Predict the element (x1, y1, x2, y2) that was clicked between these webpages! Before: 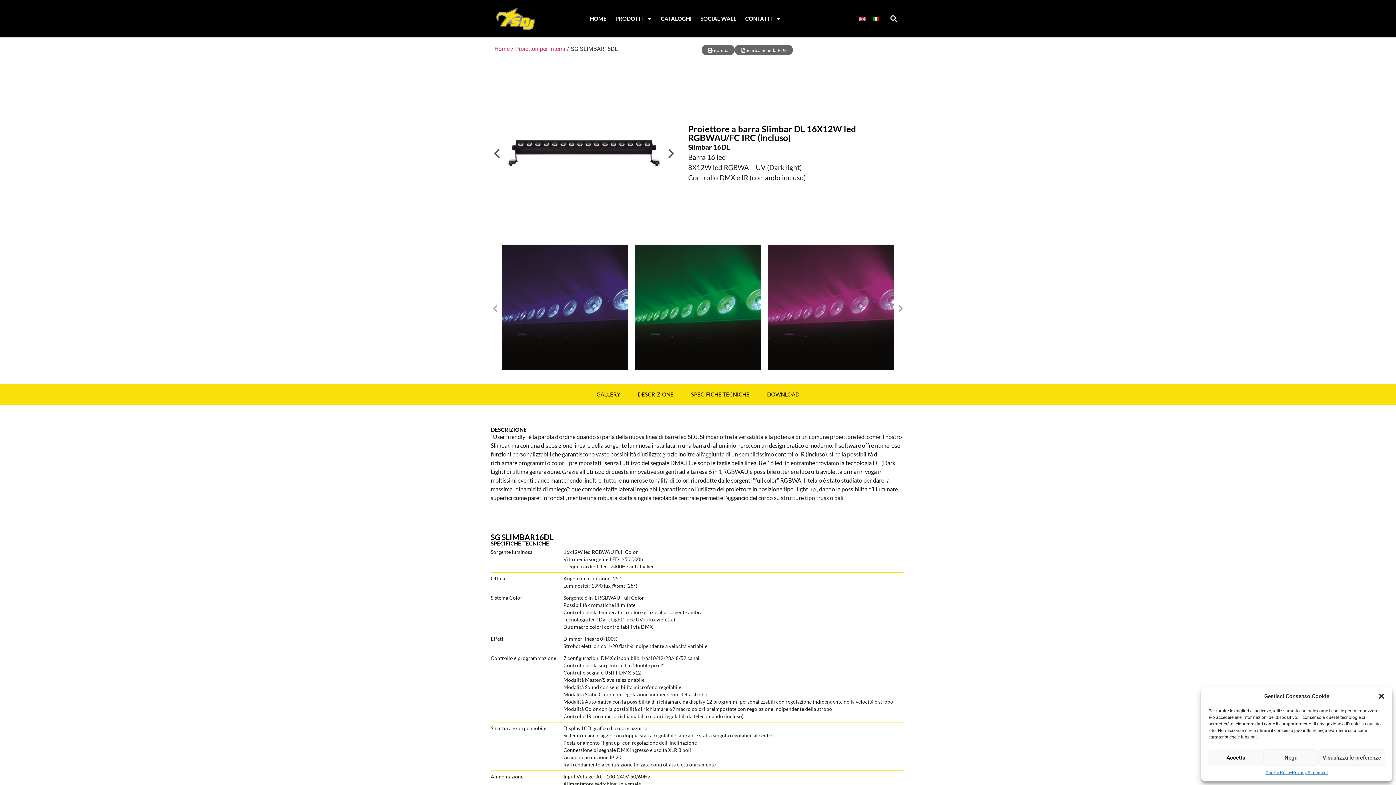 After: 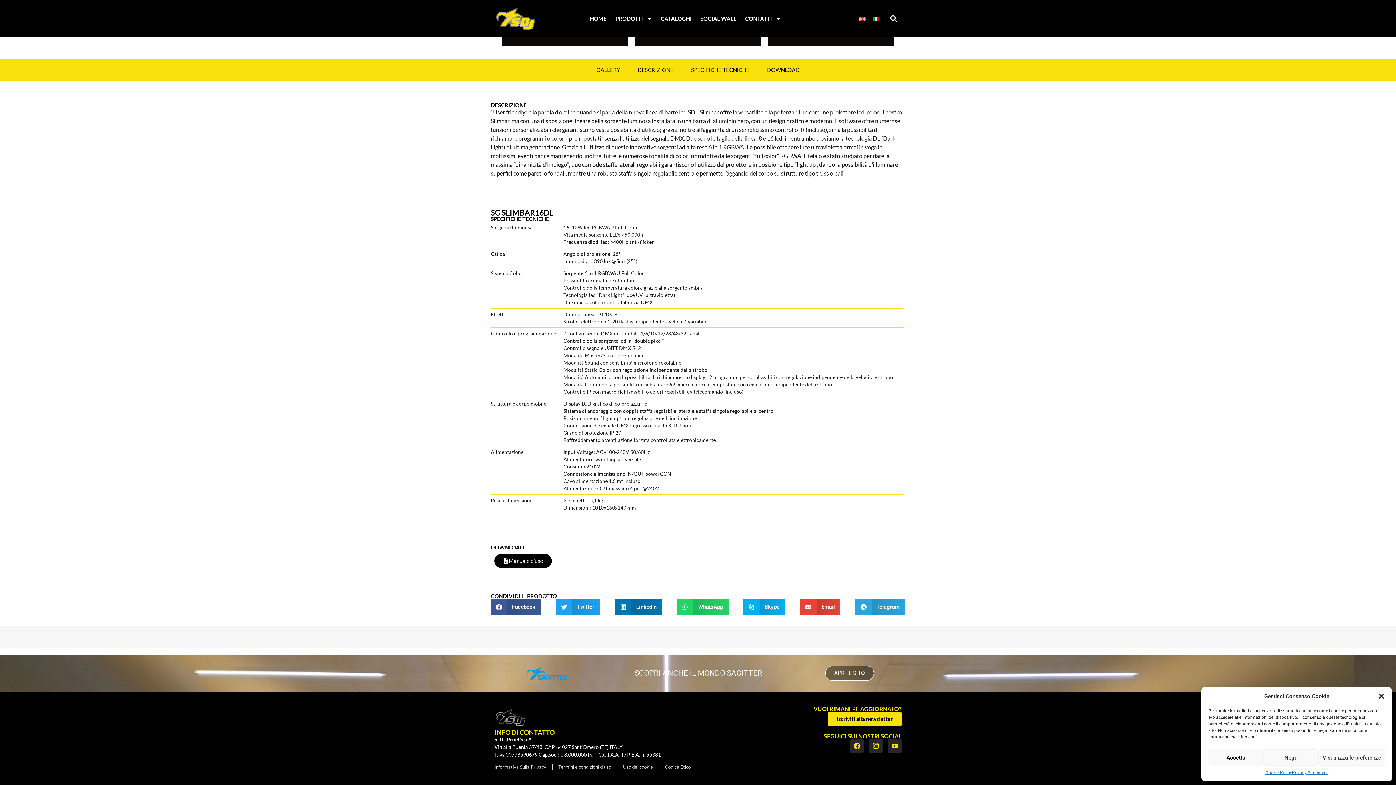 Action: bbox: (629, 387, 682, 401) label: DESCRIZIONE